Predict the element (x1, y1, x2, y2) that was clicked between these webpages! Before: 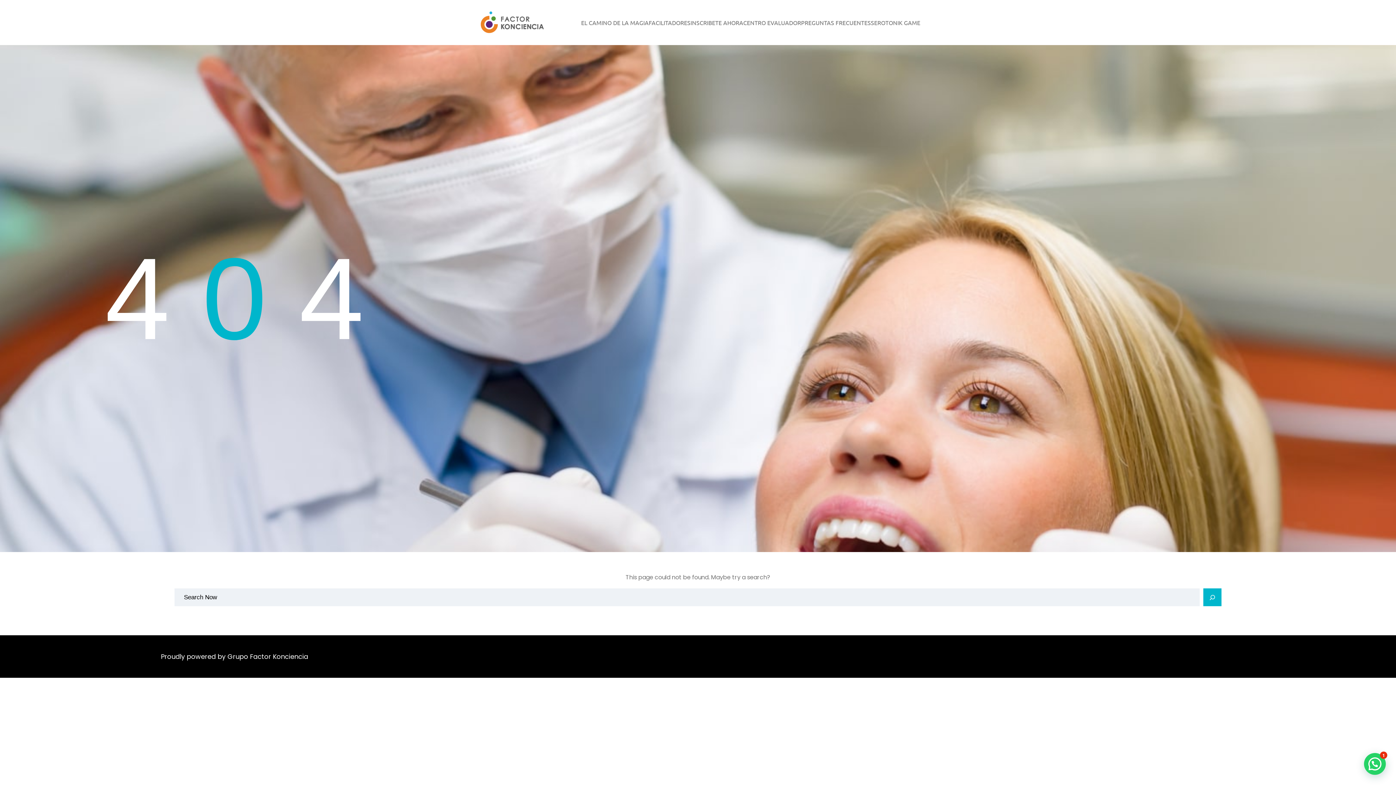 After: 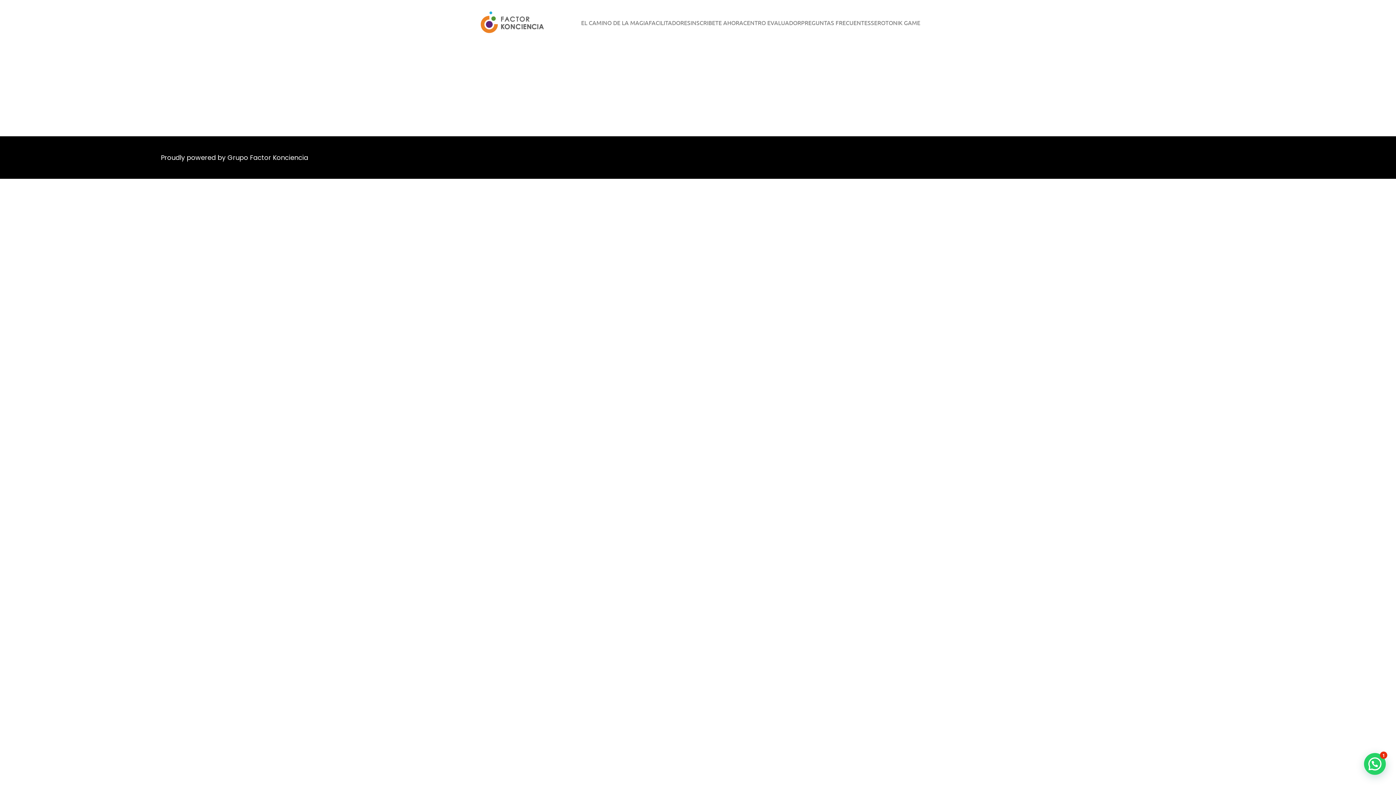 Action: label: INSCRIBETE AHORA bbox: (690, 17, 743, 27)